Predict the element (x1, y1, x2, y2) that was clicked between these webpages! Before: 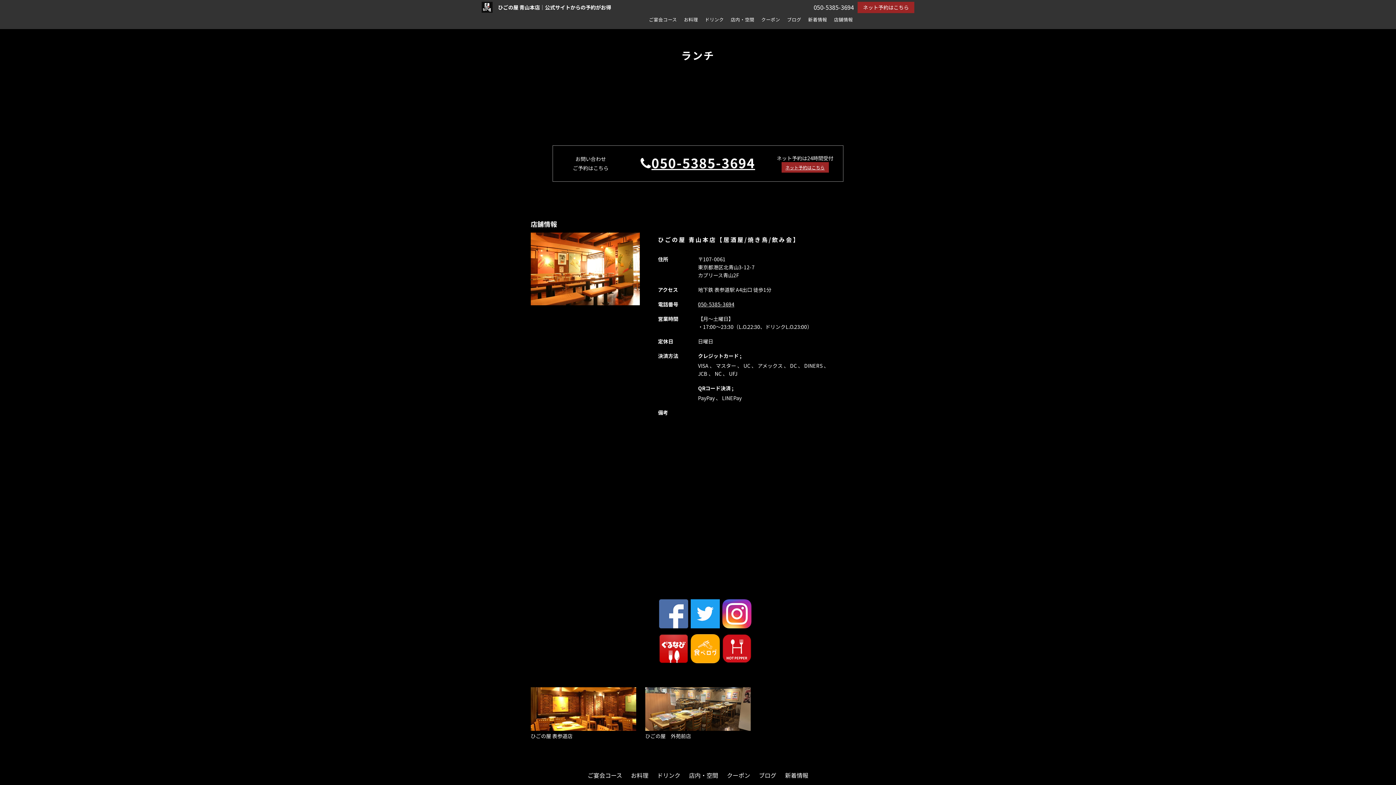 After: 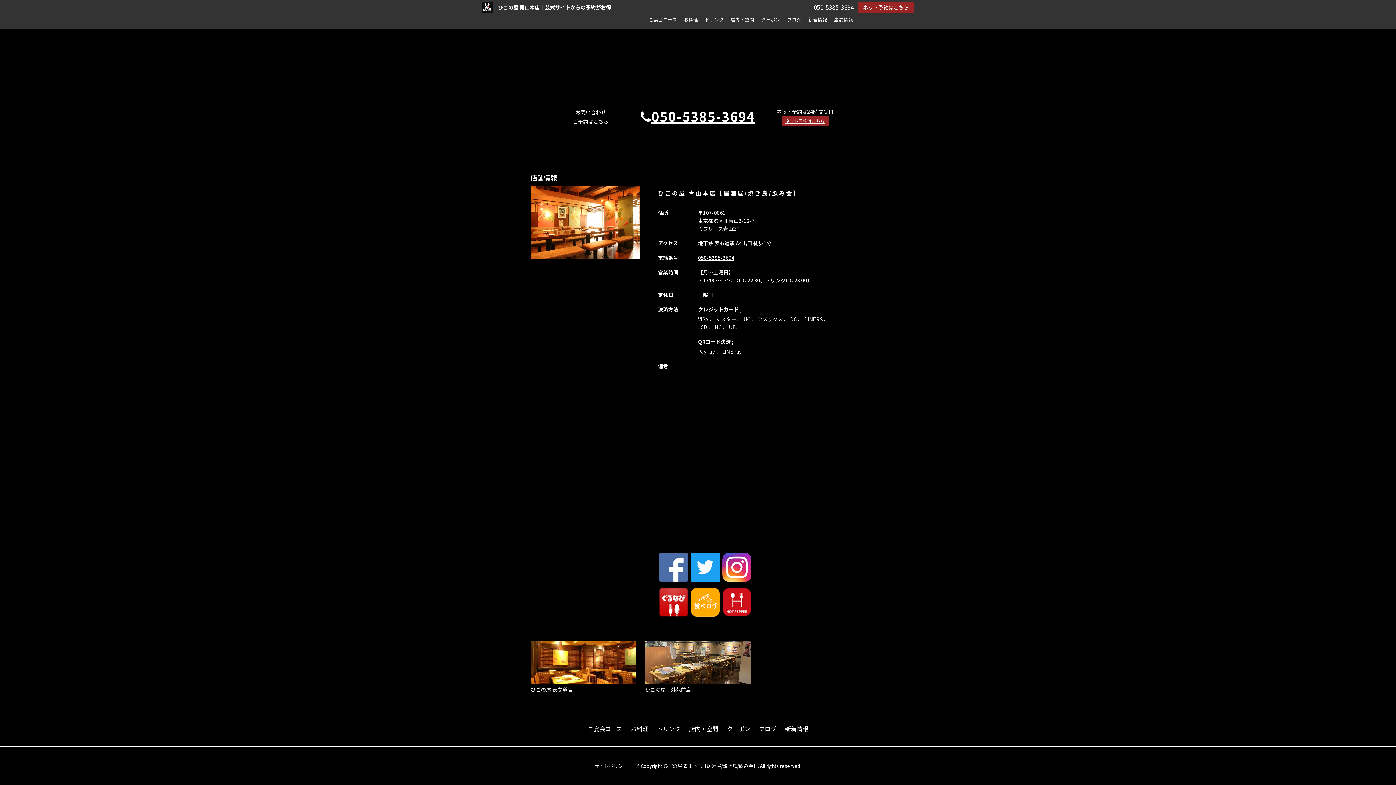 Action: label: 店舗情報 bbox: (834, 16, 853, 22)